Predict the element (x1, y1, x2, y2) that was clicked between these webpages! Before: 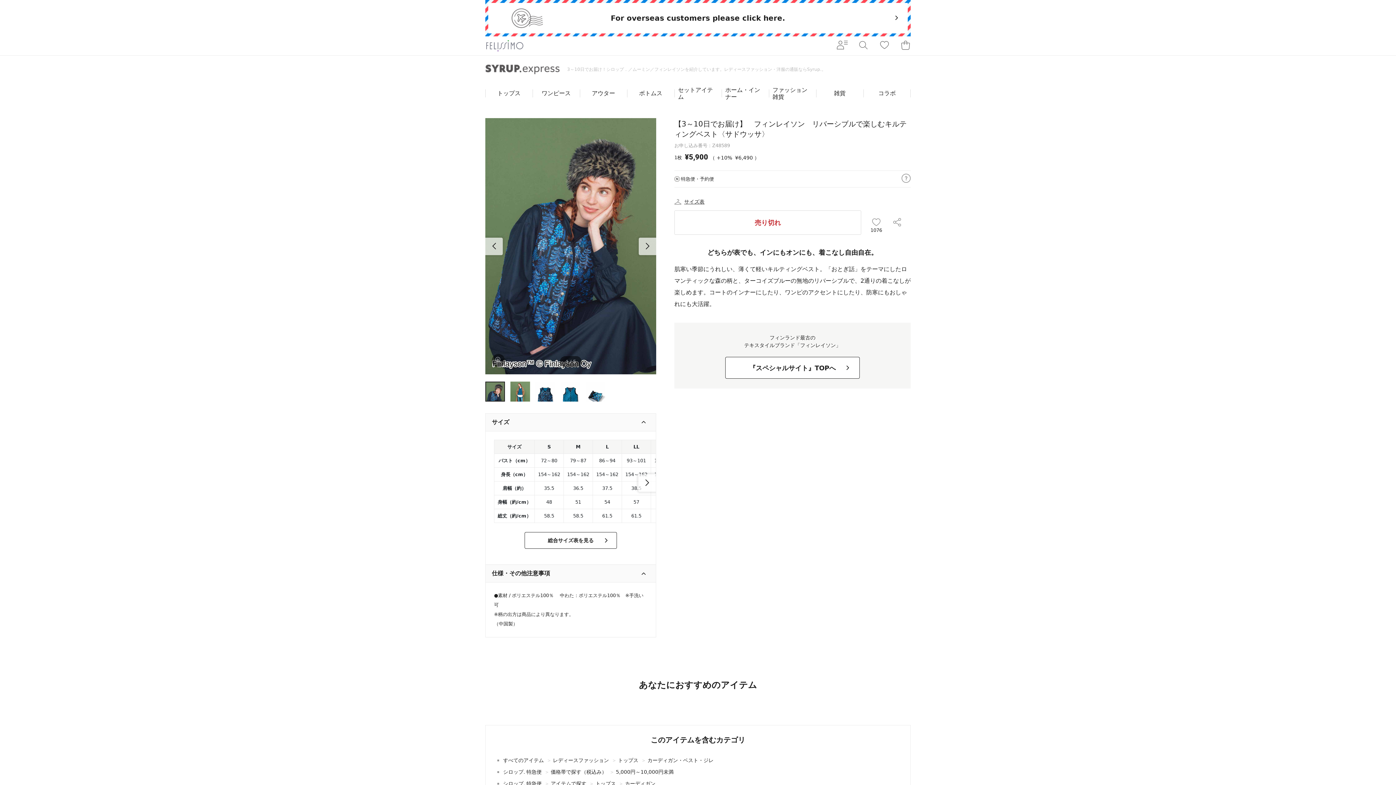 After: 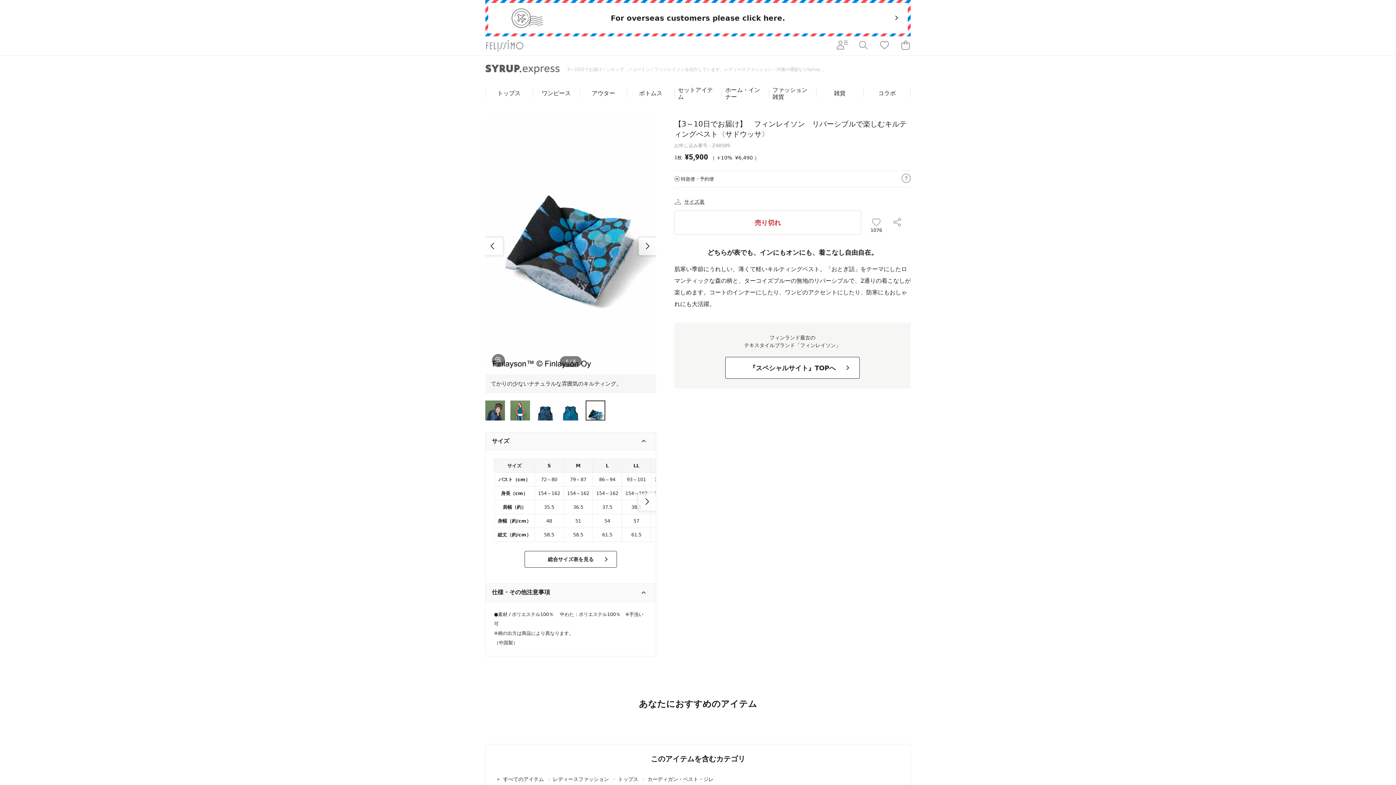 Action: label: Previous slide bbox: (485, 237, 502, 255)